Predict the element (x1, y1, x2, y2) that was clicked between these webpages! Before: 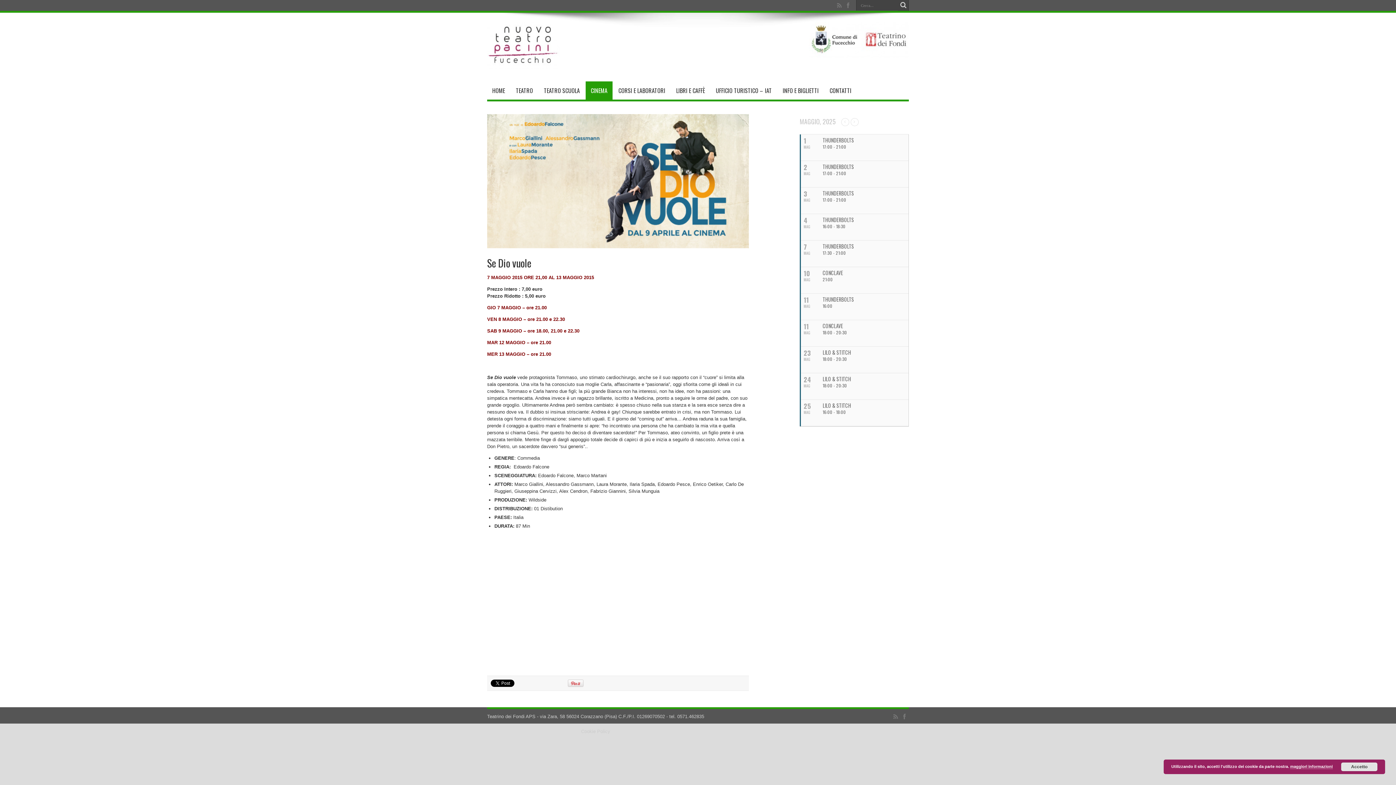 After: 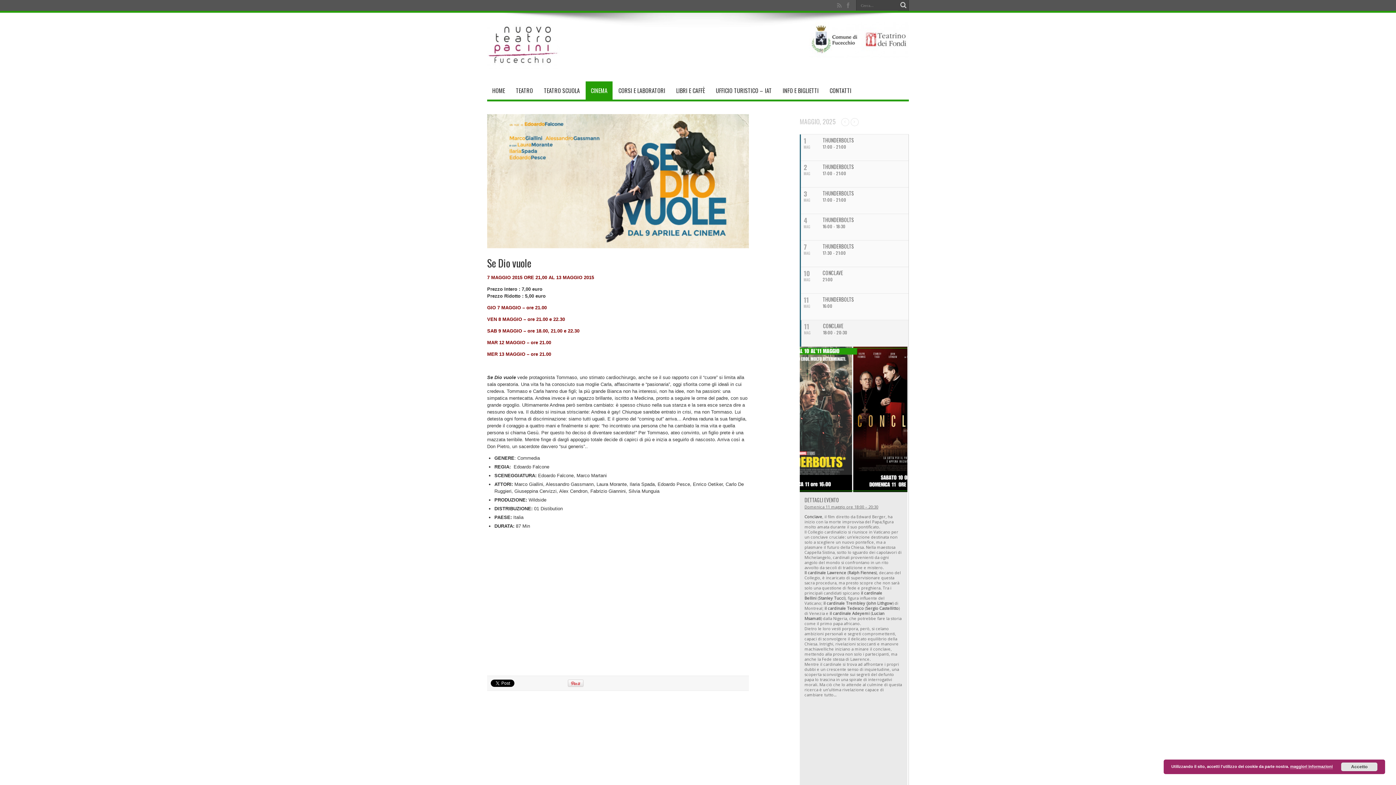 Action: bbox: (800, 320, 909, 346) label: 11
MAG
CONCLAVE
18:00 - 20:30